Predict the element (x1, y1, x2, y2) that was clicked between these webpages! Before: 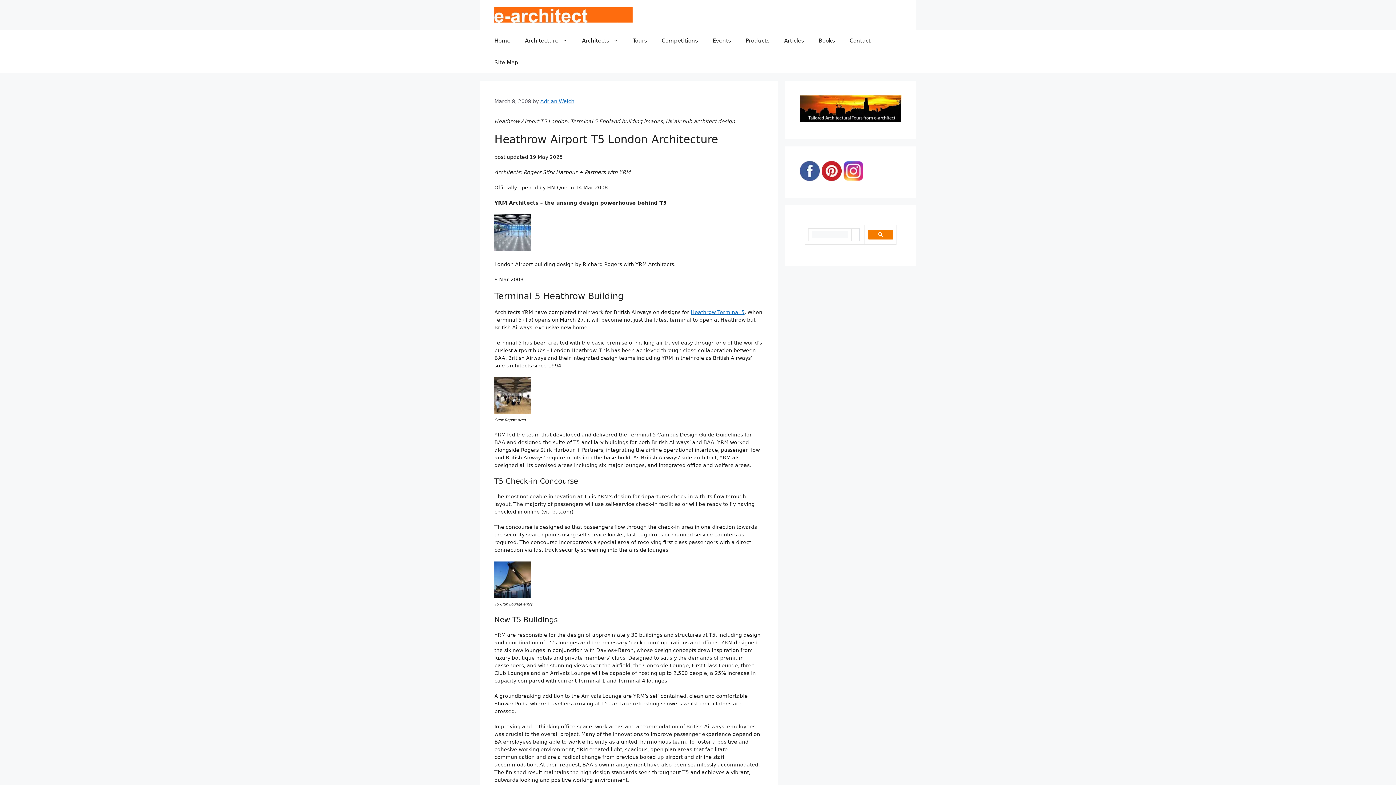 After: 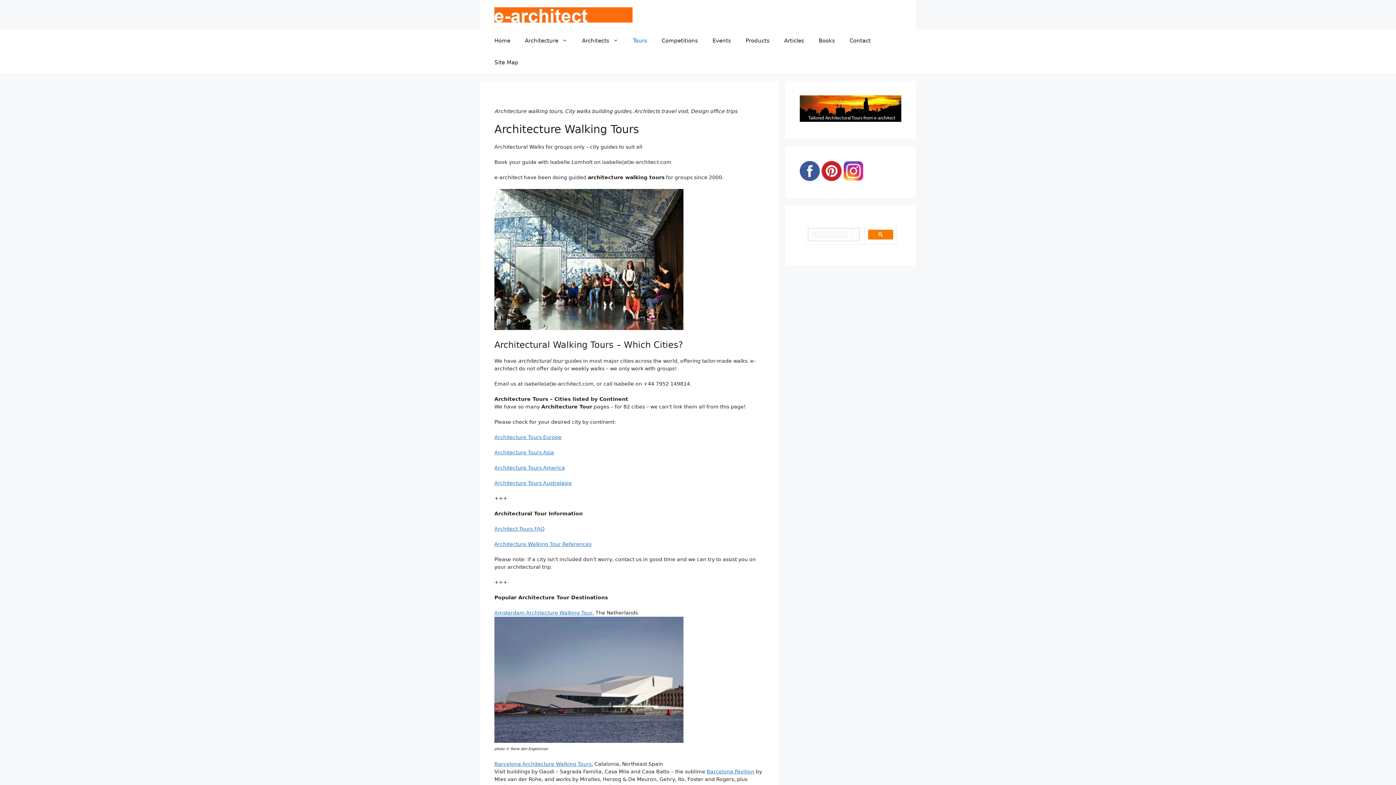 Action: bbox: (800, 116, 901, 123)